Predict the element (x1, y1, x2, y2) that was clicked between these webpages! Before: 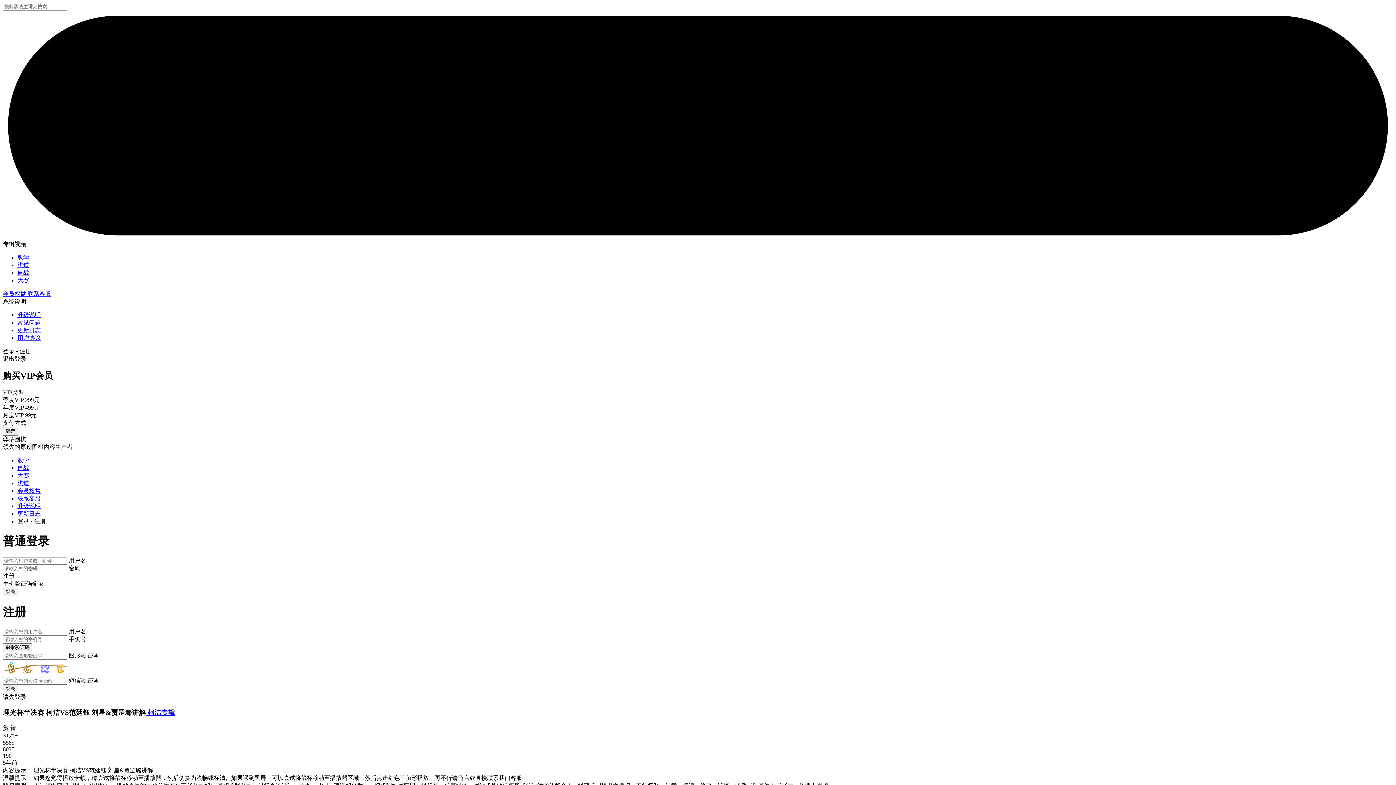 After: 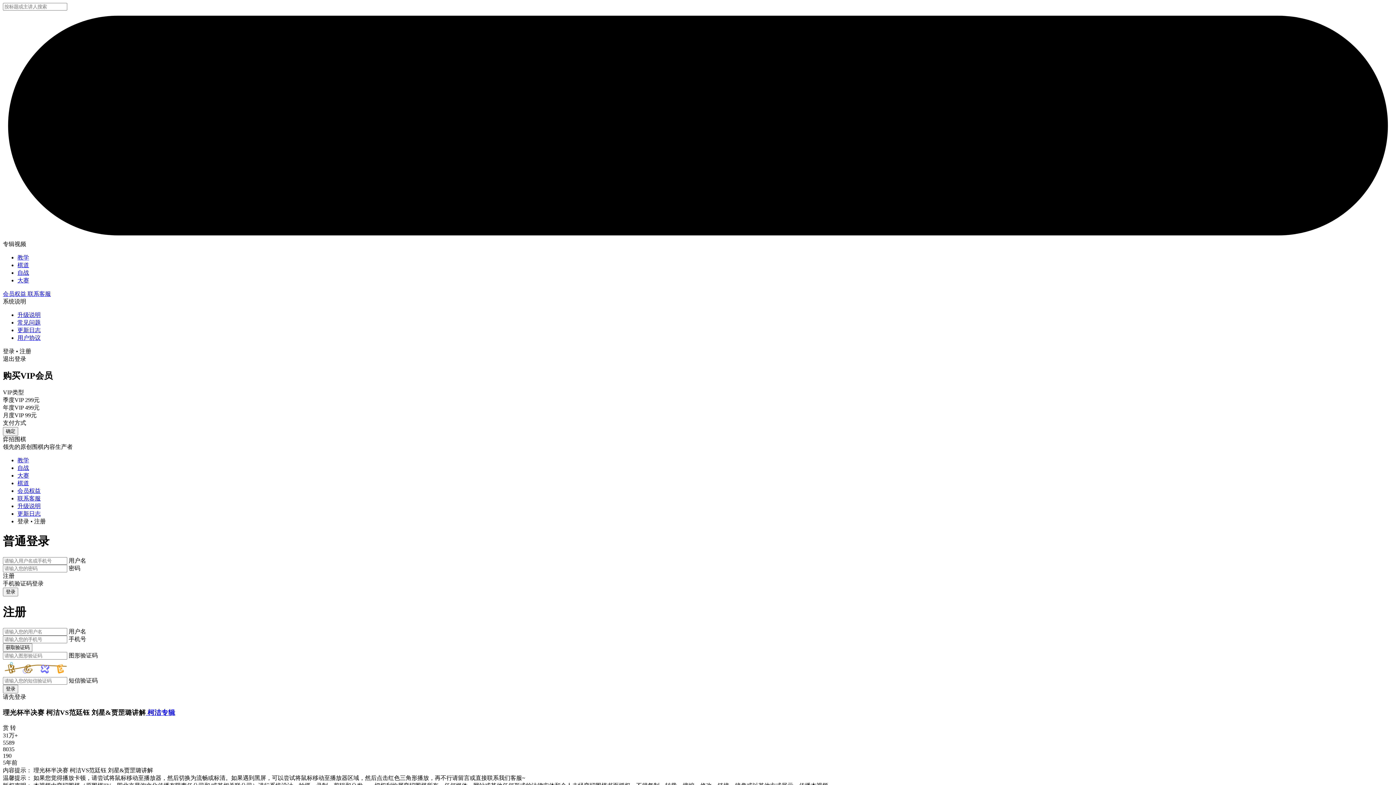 Action: label: 退出登录 bbox: (2, 355, 26, 362)